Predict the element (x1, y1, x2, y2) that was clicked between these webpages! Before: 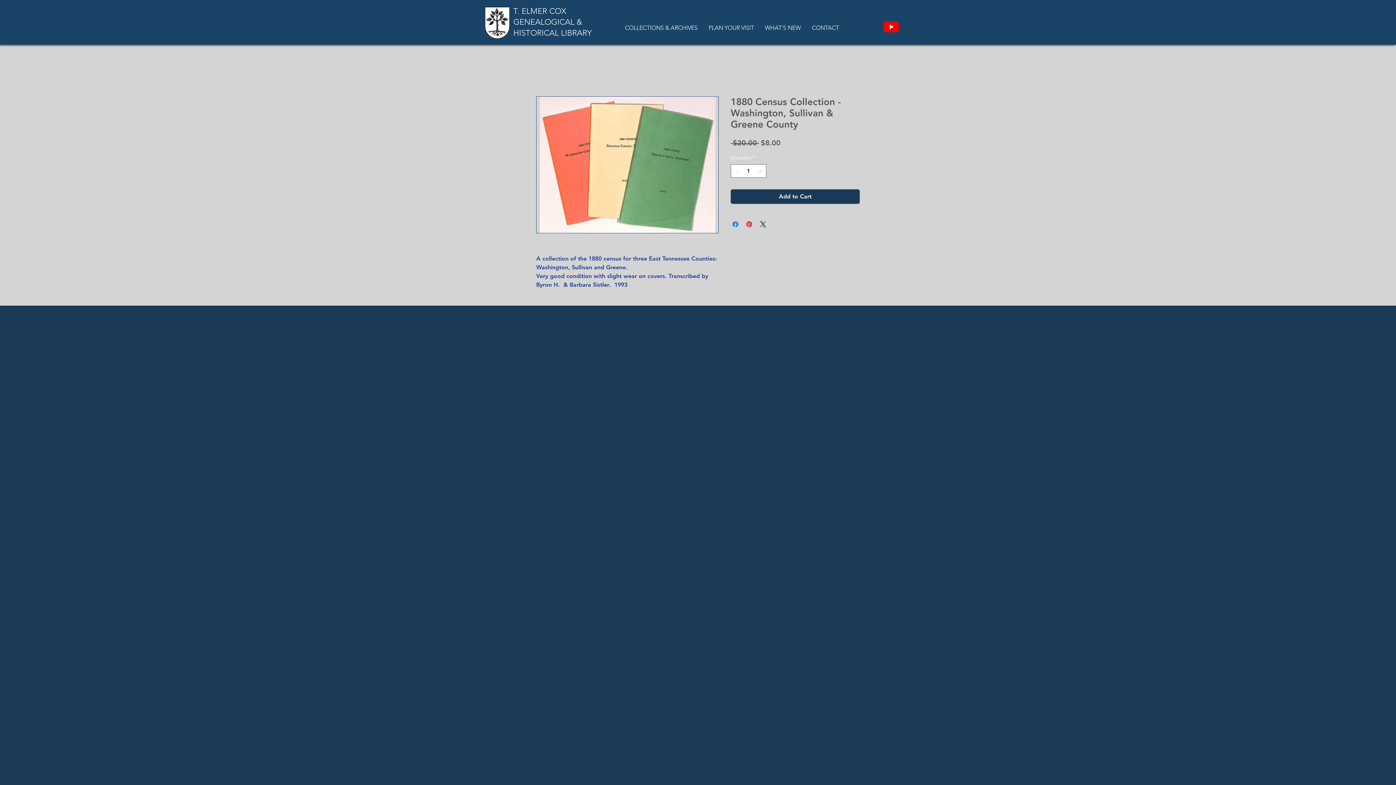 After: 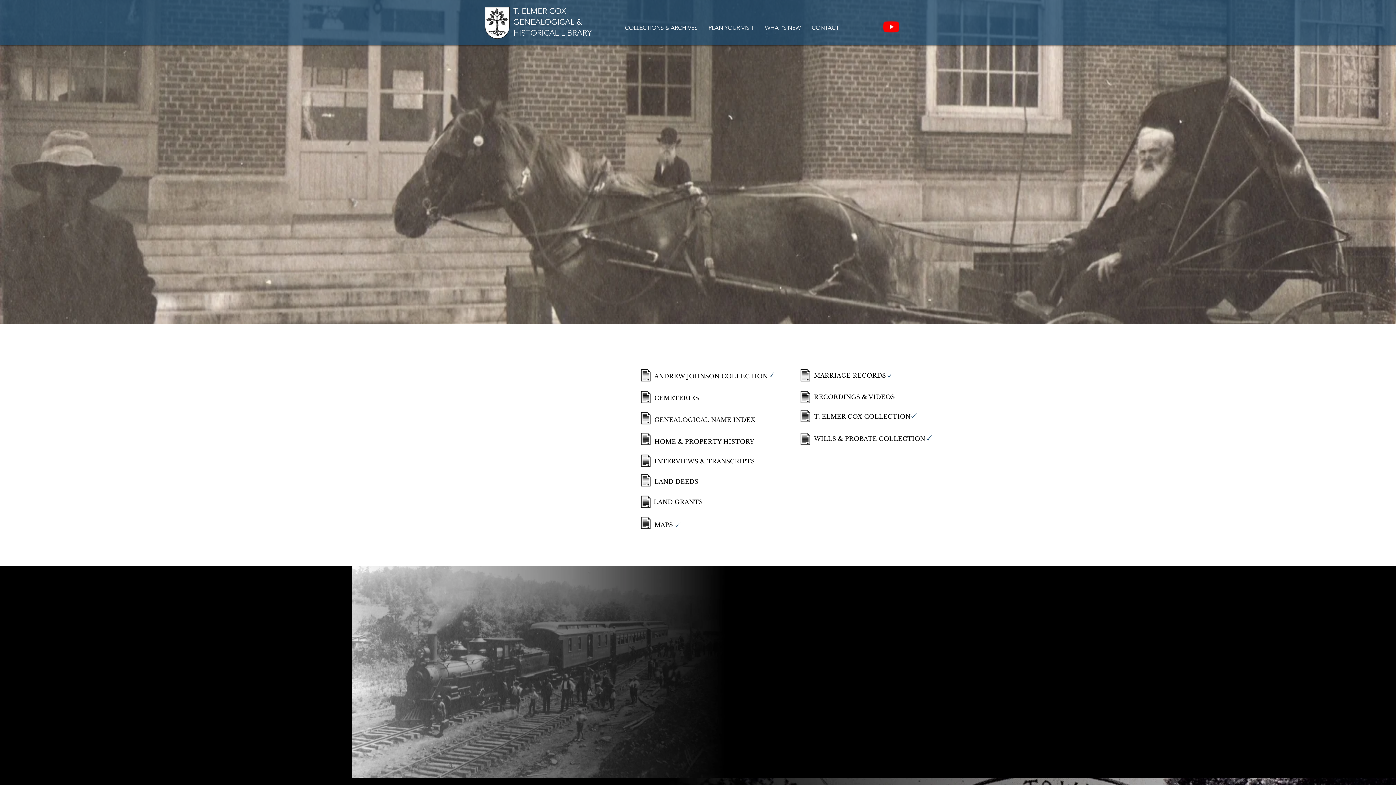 Action: bbox: (703, 18, 759, 37) label: PLAN YOUR VISIT